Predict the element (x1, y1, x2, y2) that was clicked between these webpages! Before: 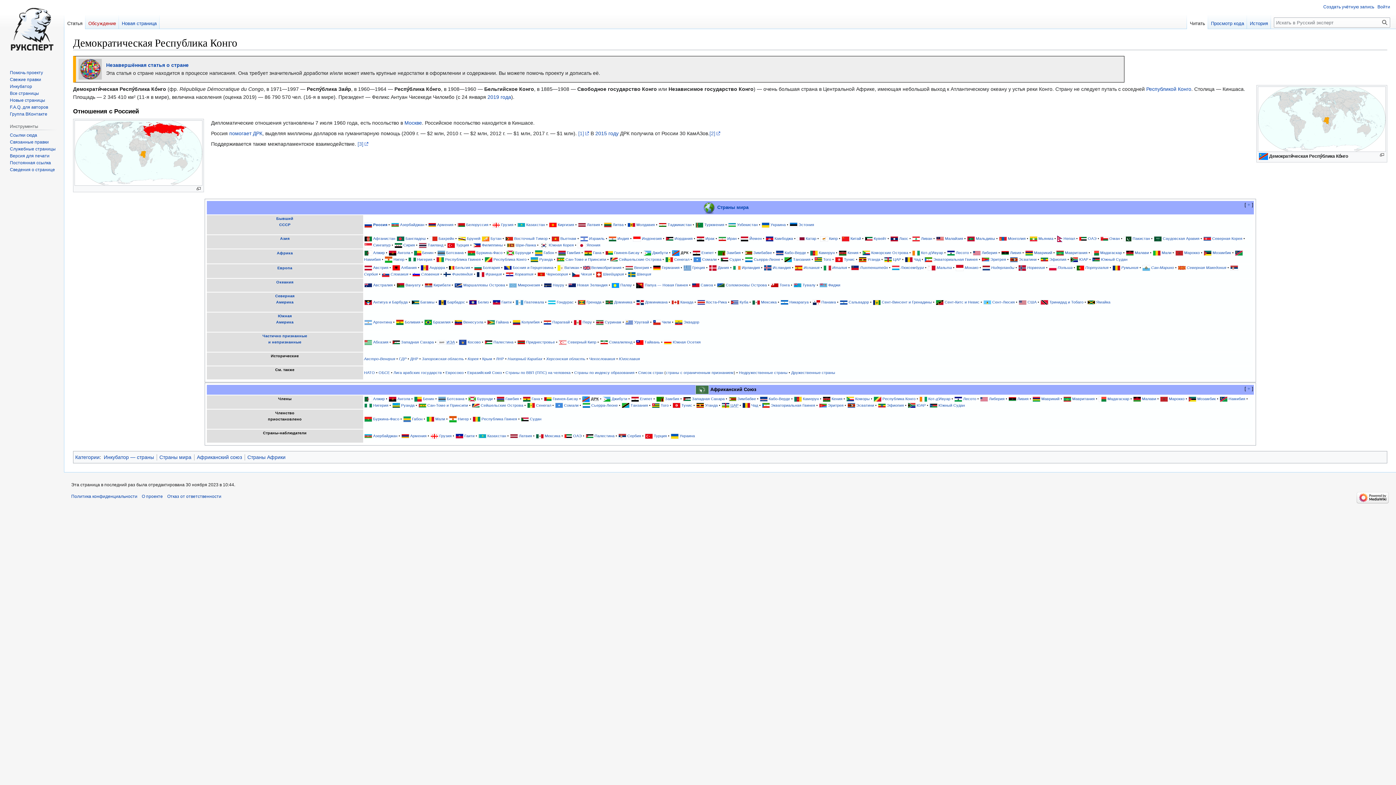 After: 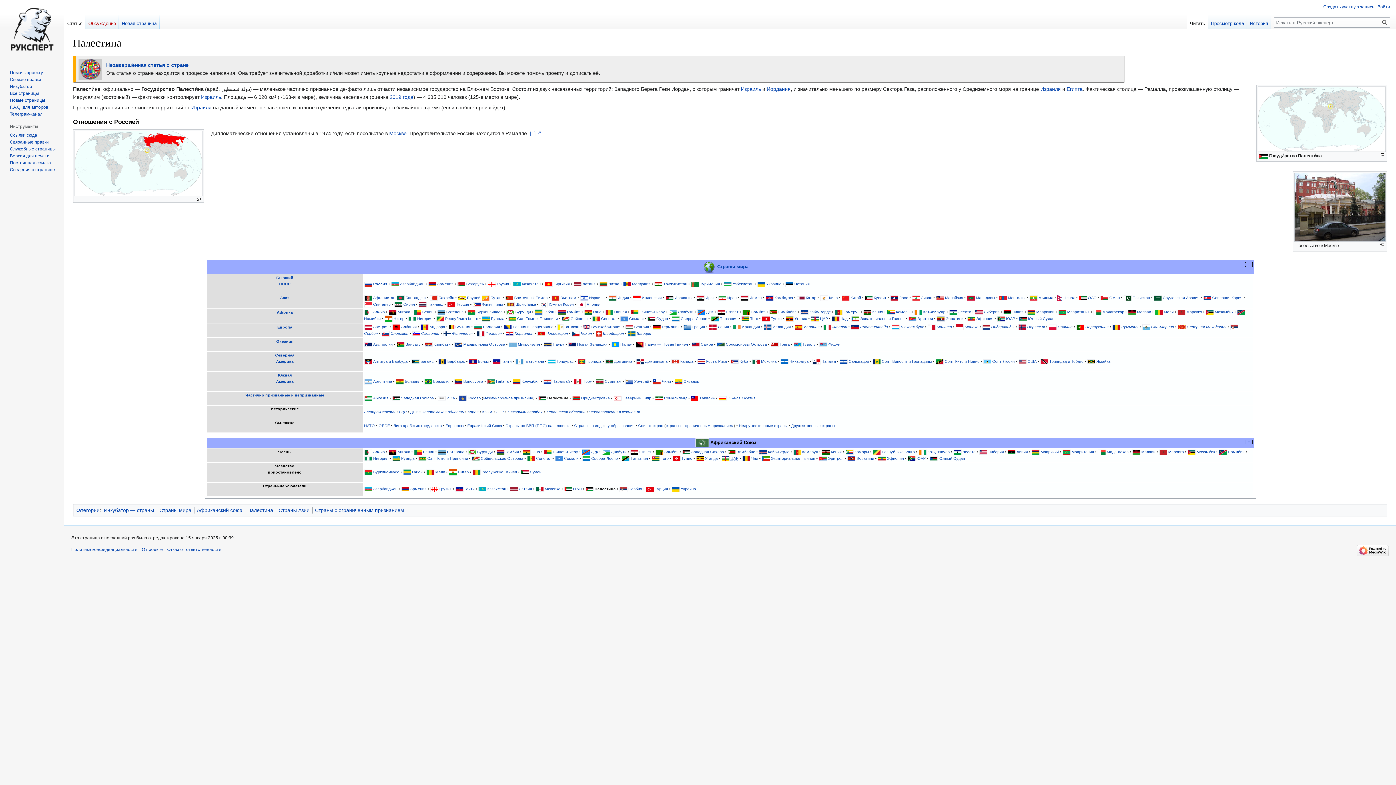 Action: bbox: (493, 340, 513, 344) label: Палестина